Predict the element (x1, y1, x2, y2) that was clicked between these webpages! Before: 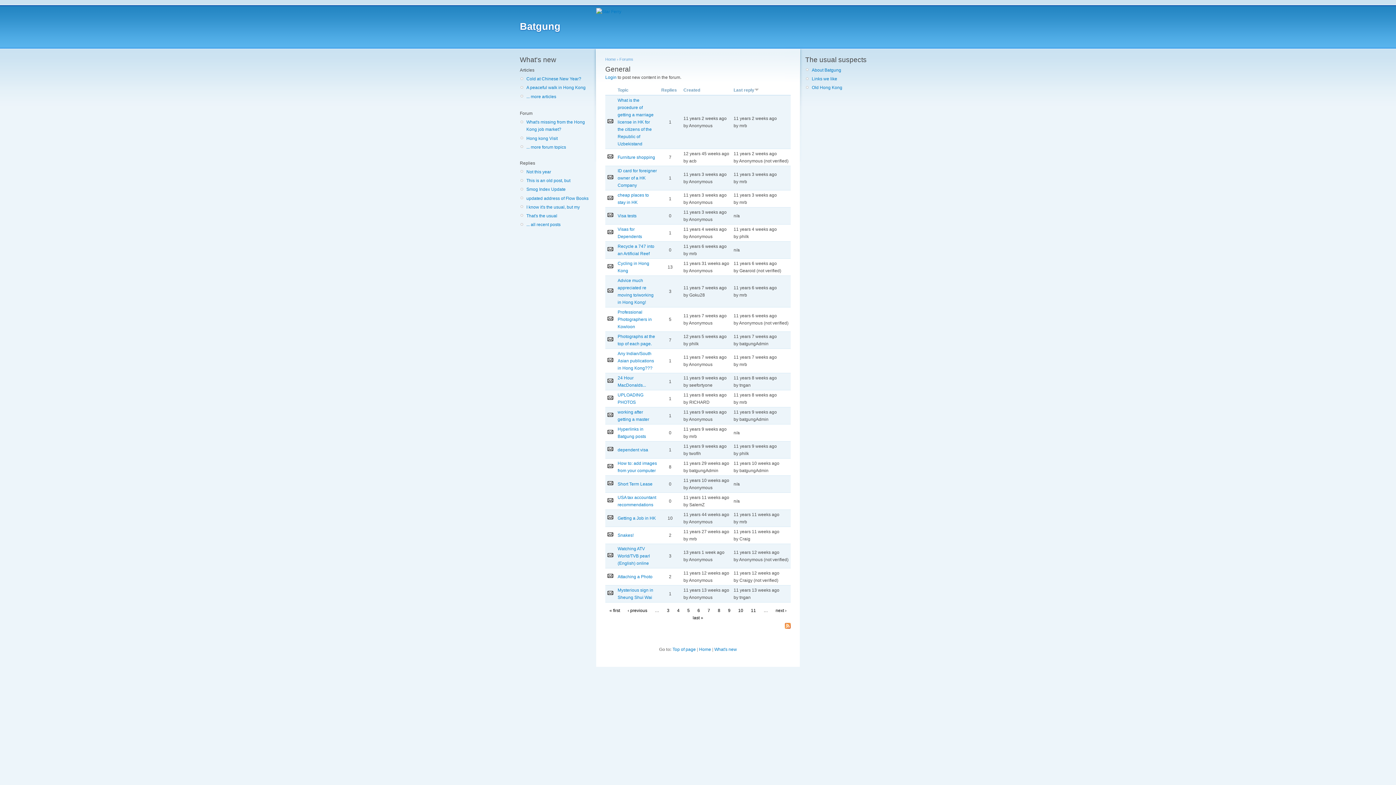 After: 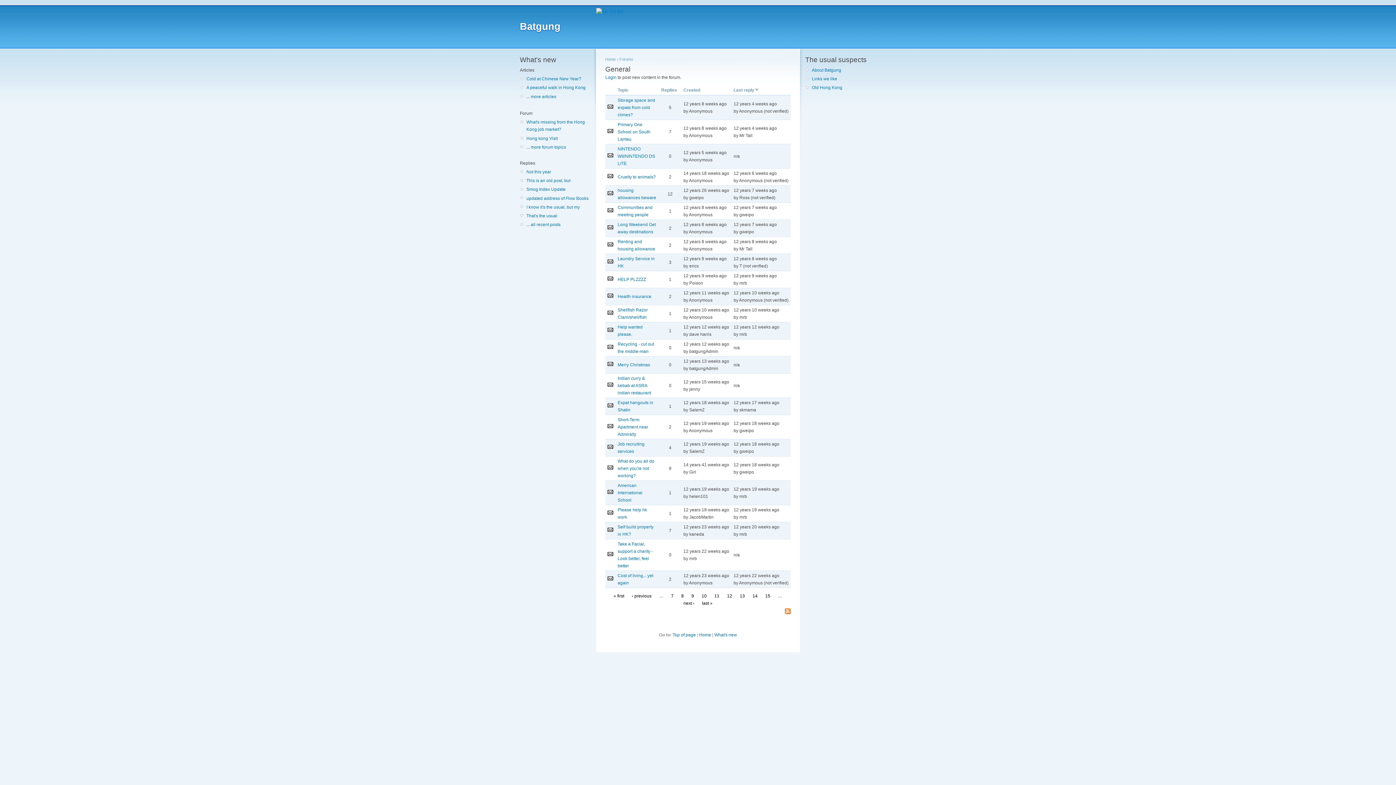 Action: label: 11 bbox: (751, 608, 756, 613)